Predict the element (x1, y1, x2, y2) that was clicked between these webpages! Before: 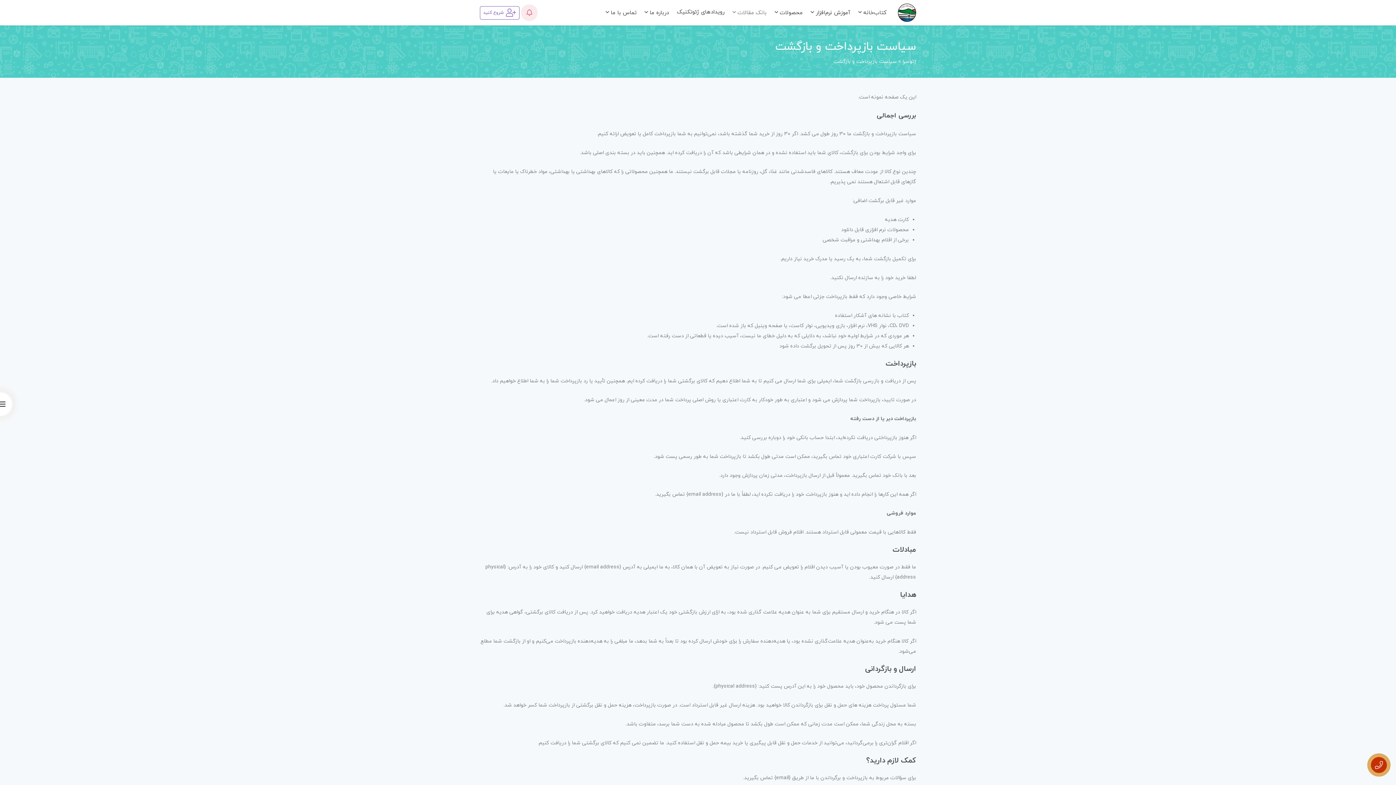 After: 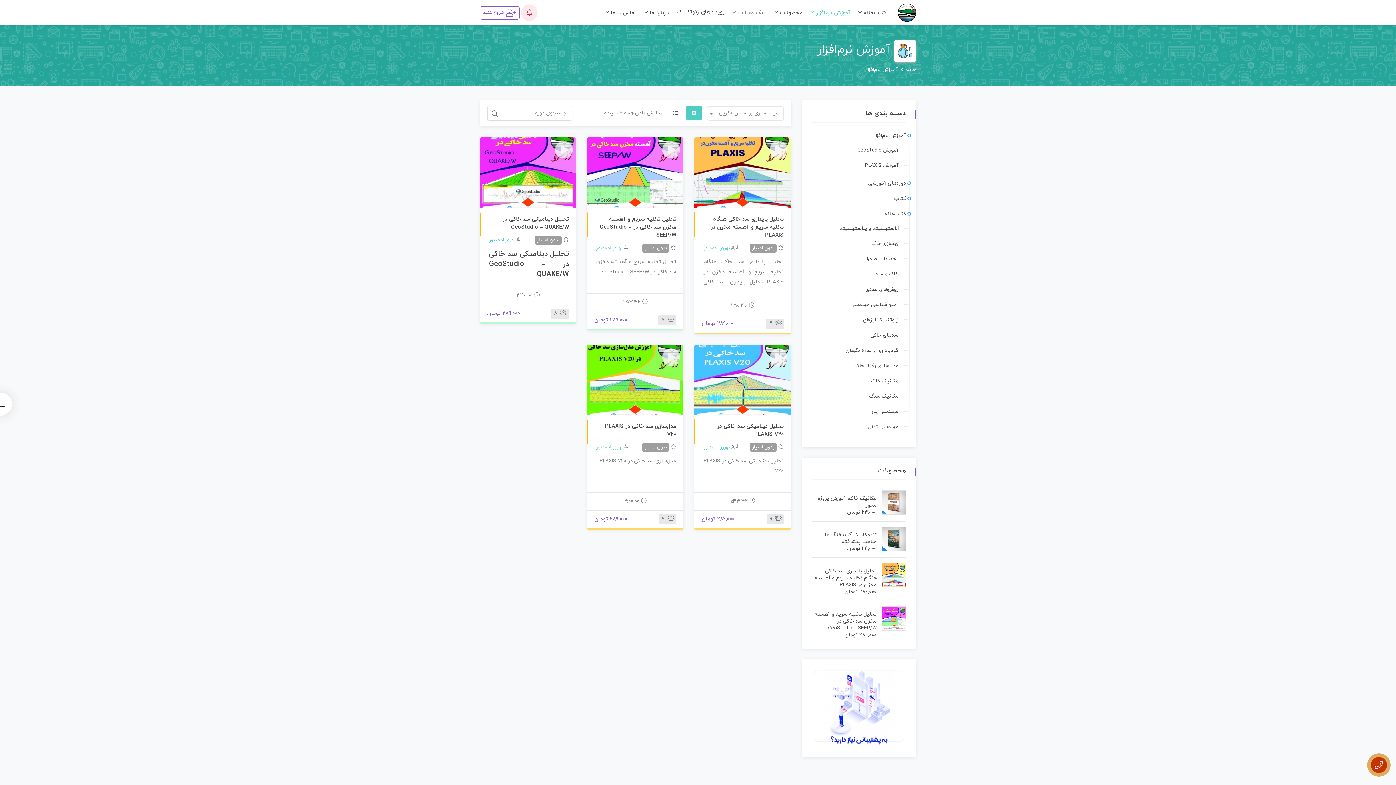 Action: bbox: (808, 1, 852, 24) label: آموزش نرم‌افزار 